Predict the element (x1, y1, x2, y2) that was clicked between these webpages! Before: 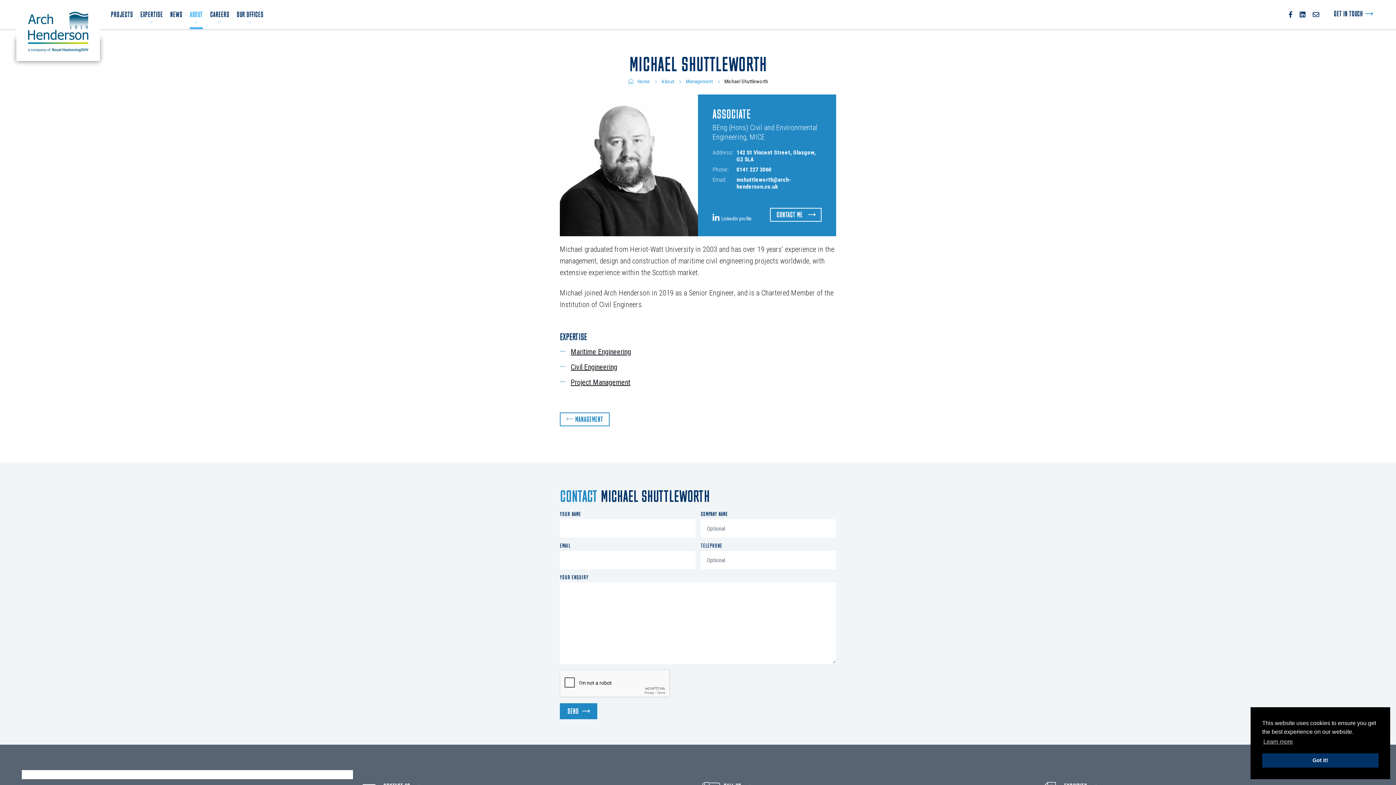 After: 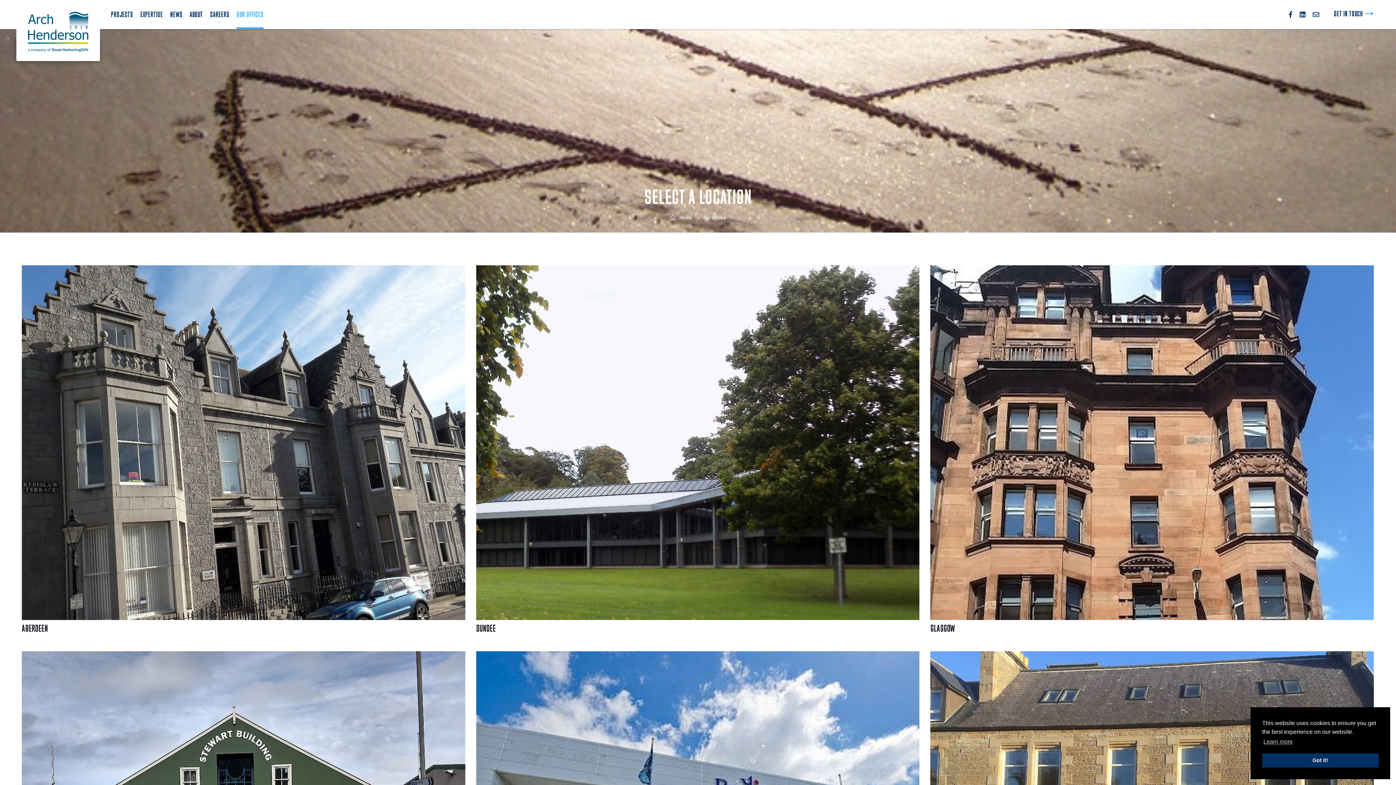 Action: bbox: (1334, 7, 1362, 19) label: GET IN TOUCH